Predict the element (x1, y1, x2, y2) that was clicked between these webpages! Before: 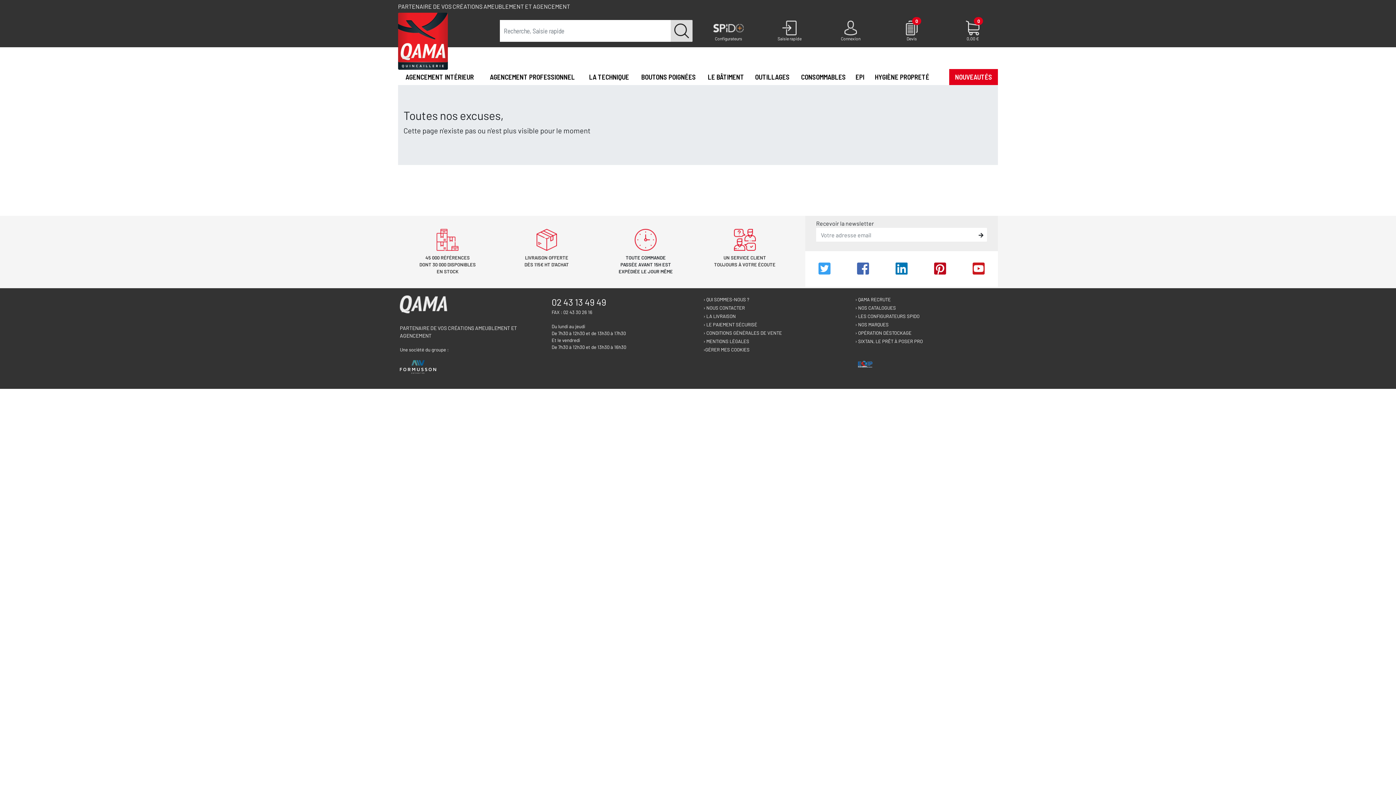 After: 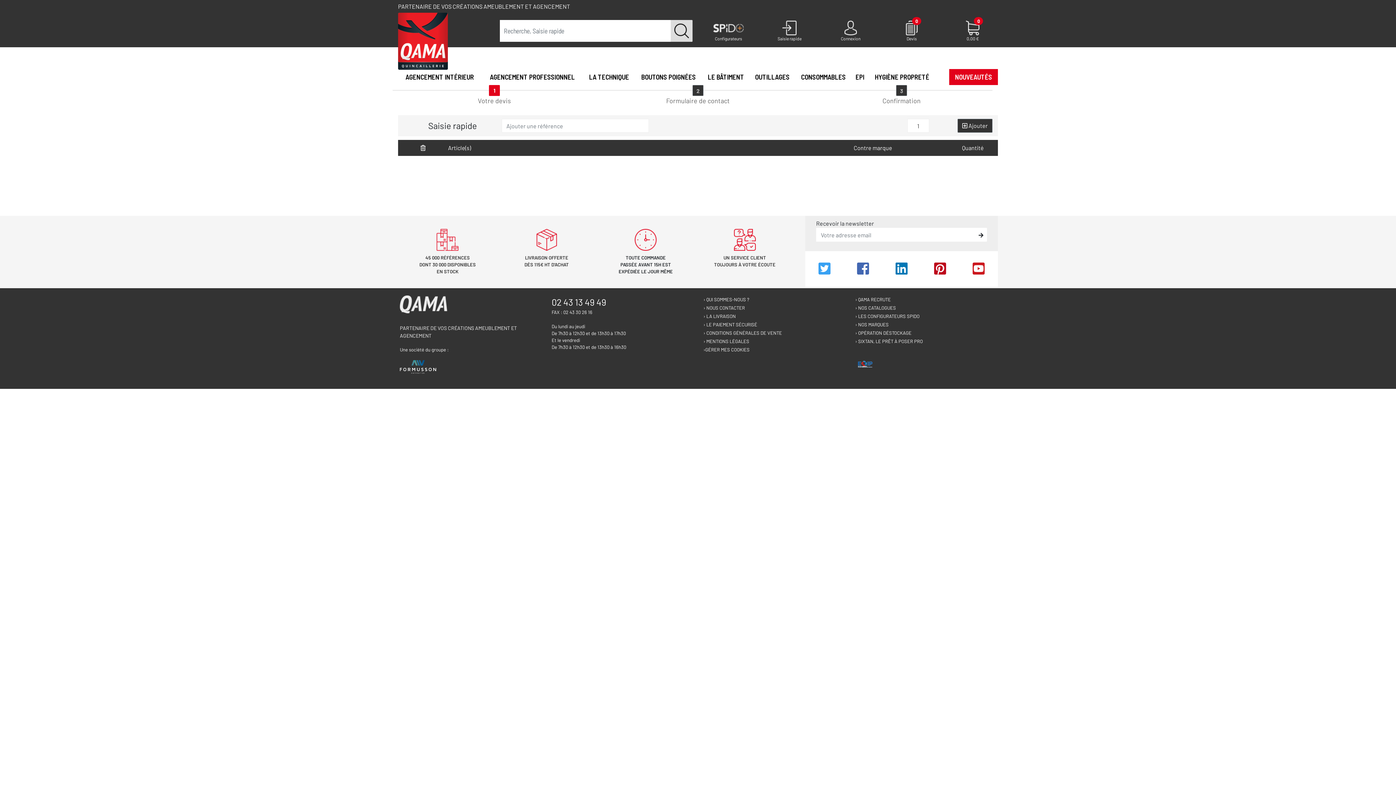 Action: bbox: (881, 20, 942, 41) label: 0
Devis